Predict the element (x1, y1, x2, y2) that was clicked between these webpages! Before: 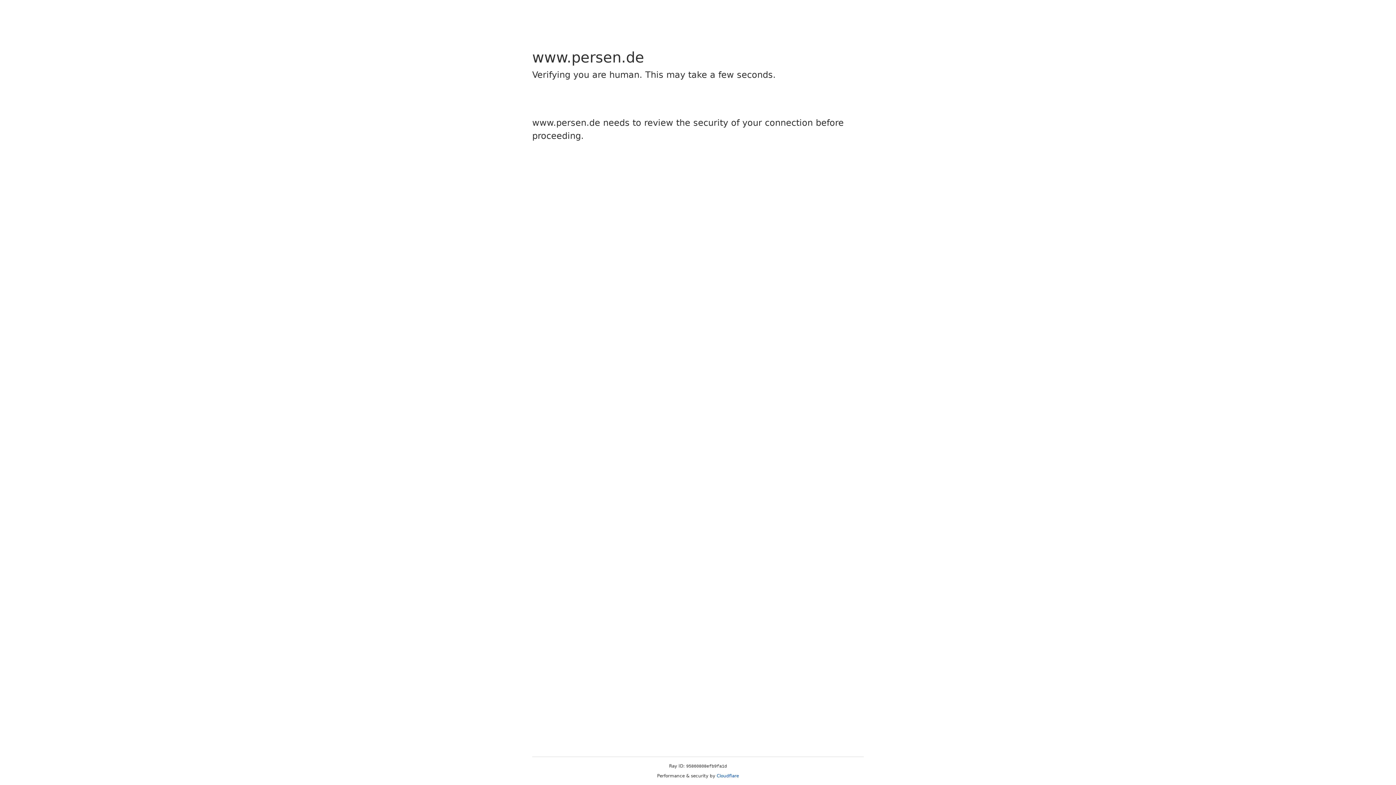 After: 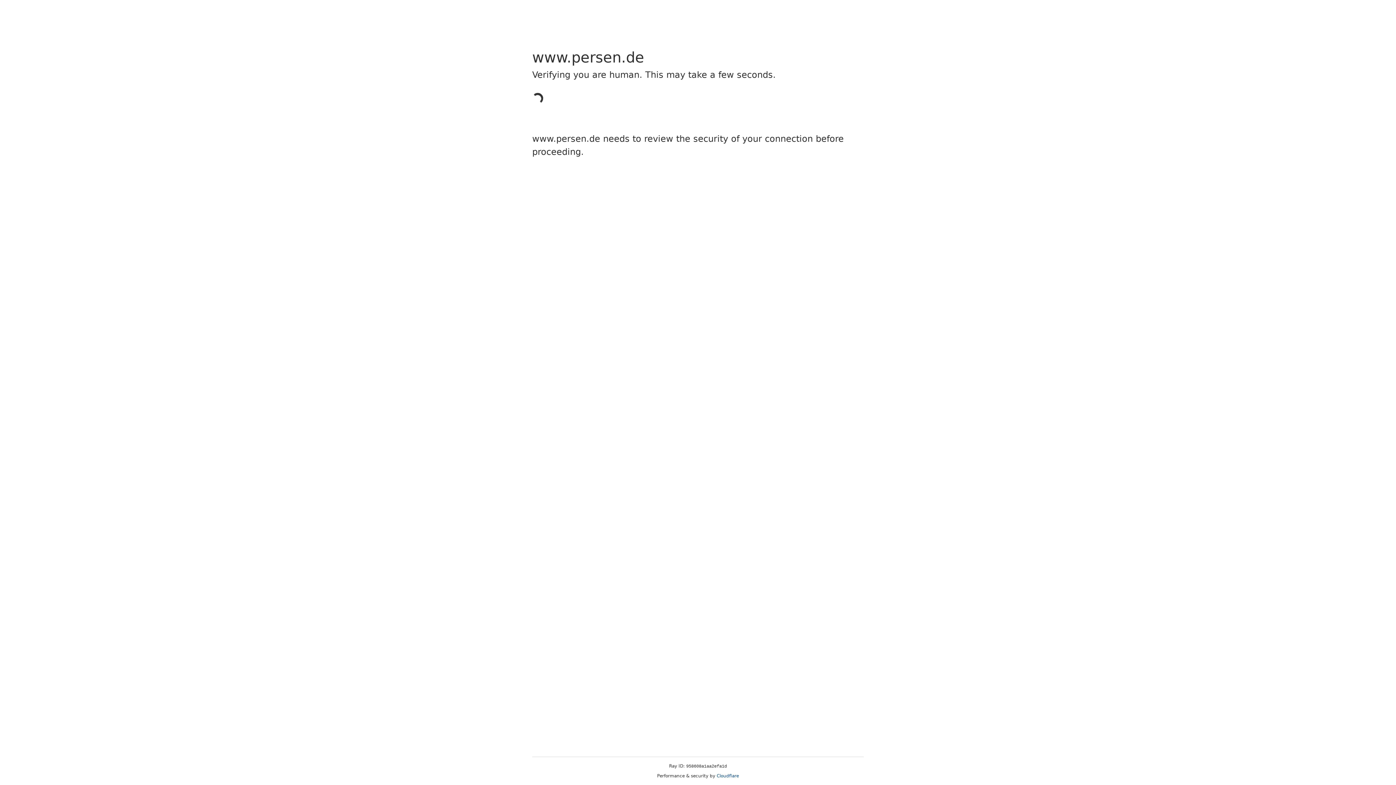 Action: bbox: (716, 773, 739, 778) label: Cloudflare